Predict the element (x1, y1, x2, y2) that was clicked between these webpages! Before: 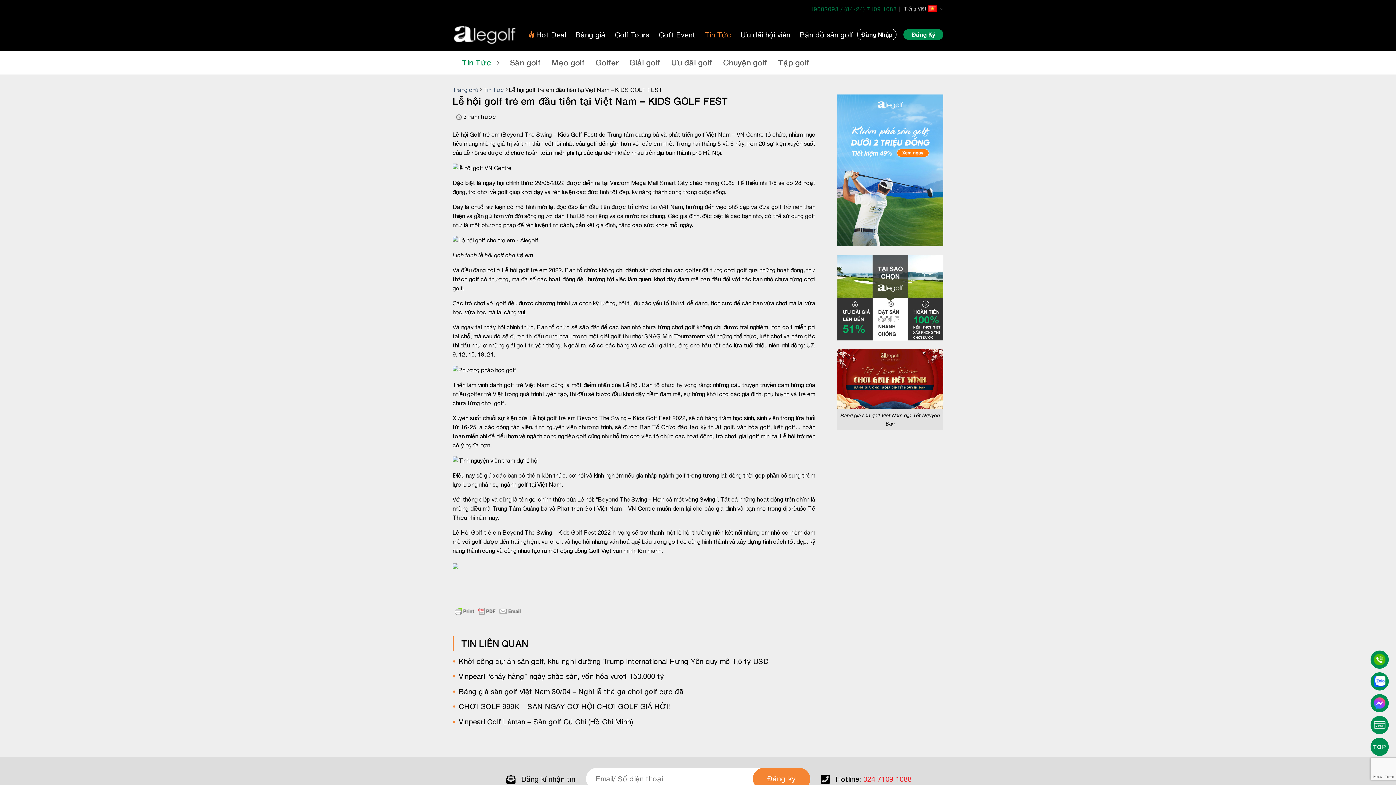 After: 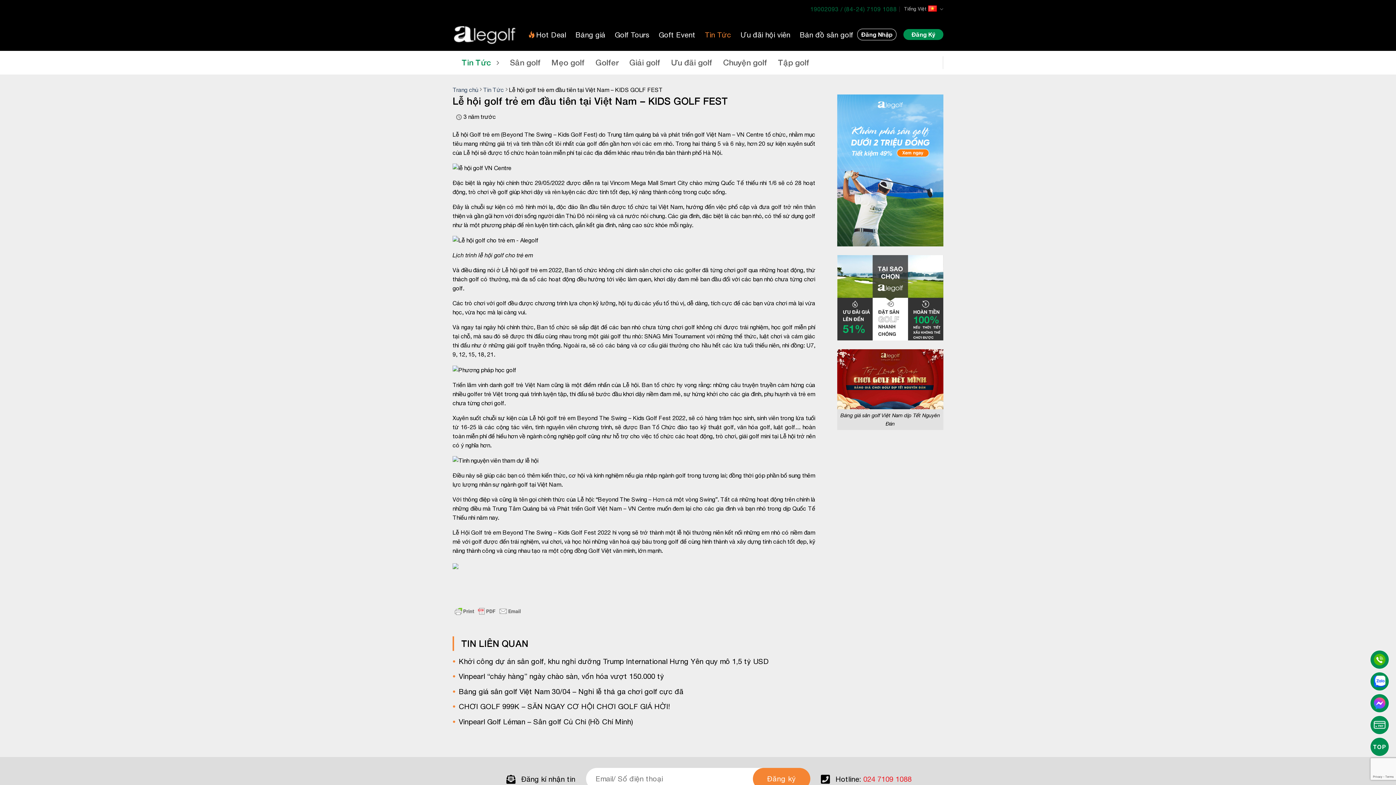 Action: bbox: (1370, 694, 1389, 712)